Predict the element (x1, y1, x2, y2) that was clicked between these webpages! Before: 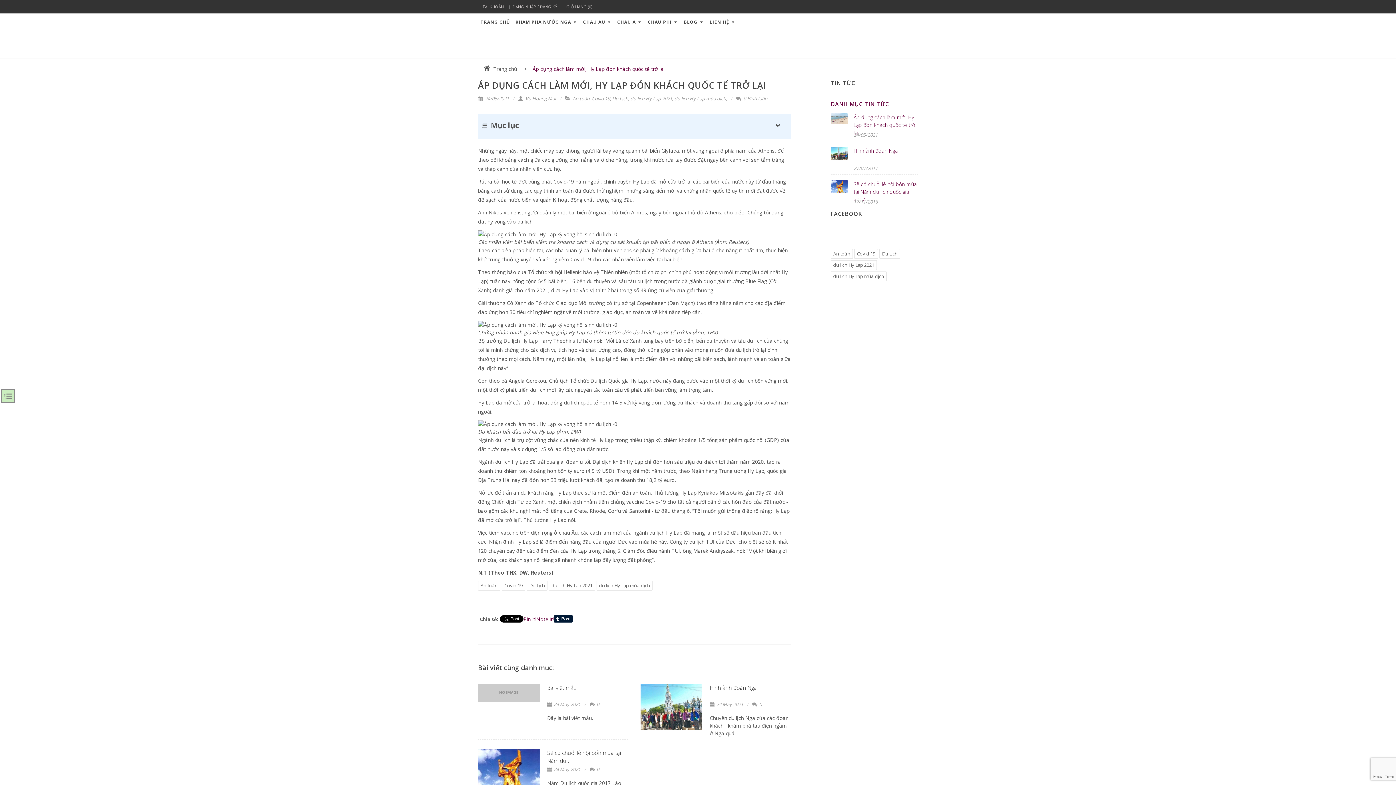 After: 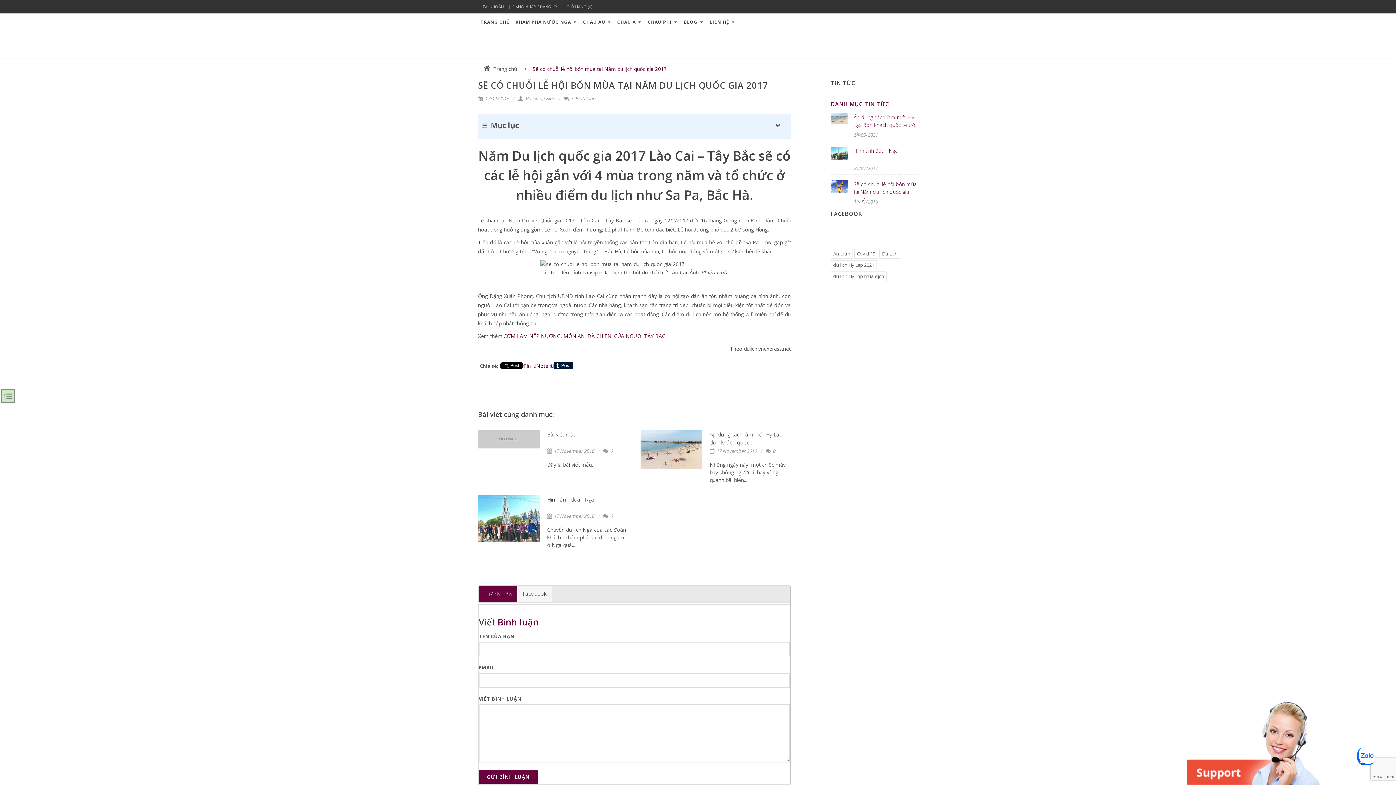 Action: bbox: (478, 716, 540, 763)